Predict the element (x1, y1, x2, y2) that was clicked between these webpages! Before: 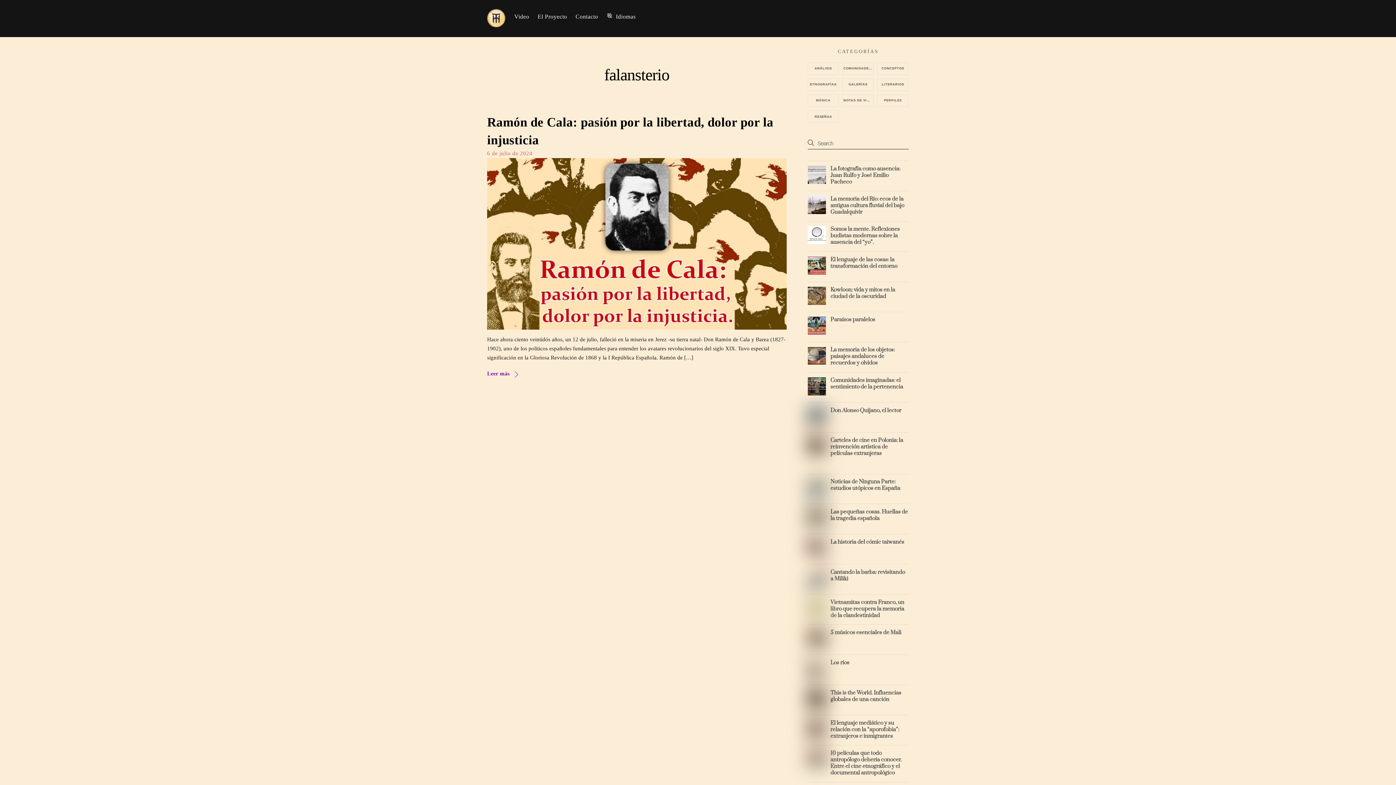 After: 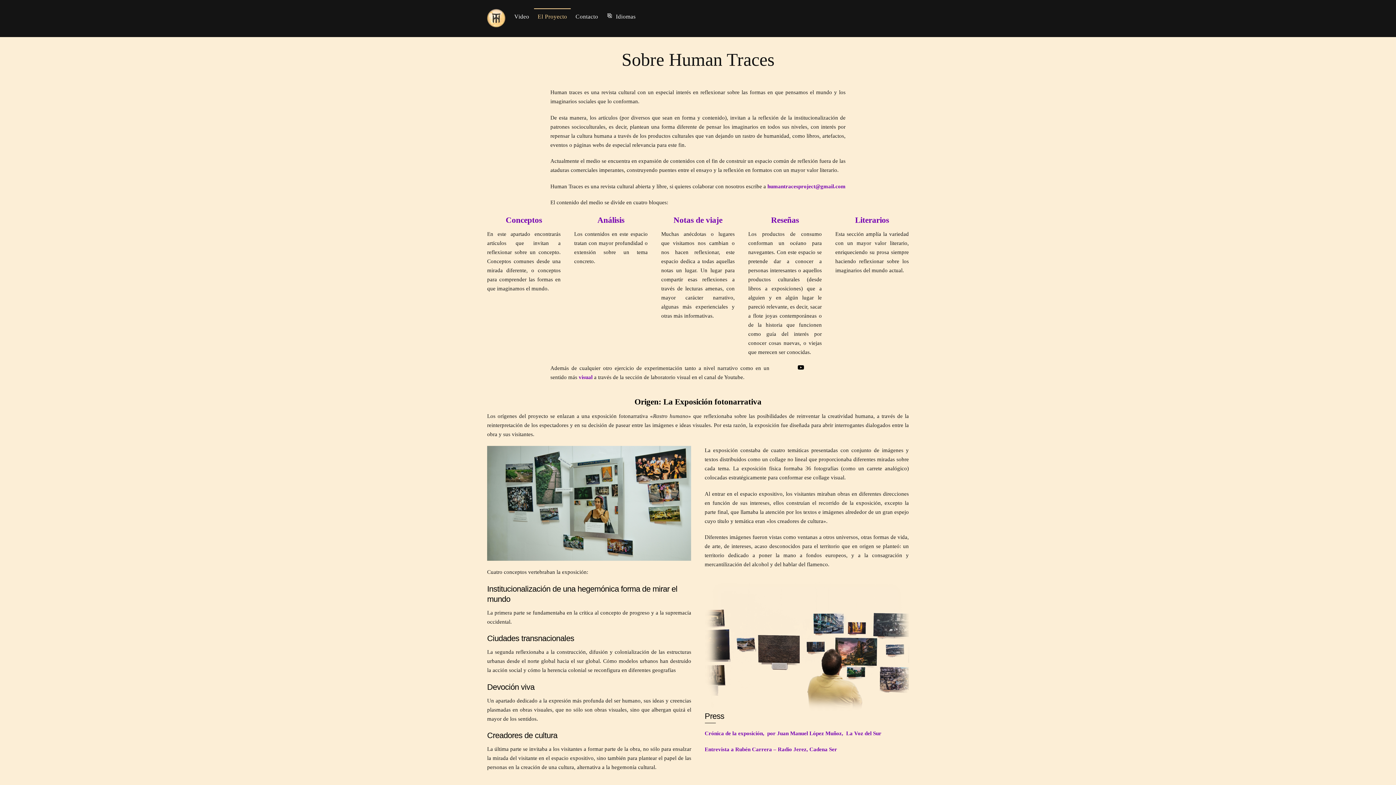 Action: label: El Proyecto bbox: (534, 8, 570, 24)